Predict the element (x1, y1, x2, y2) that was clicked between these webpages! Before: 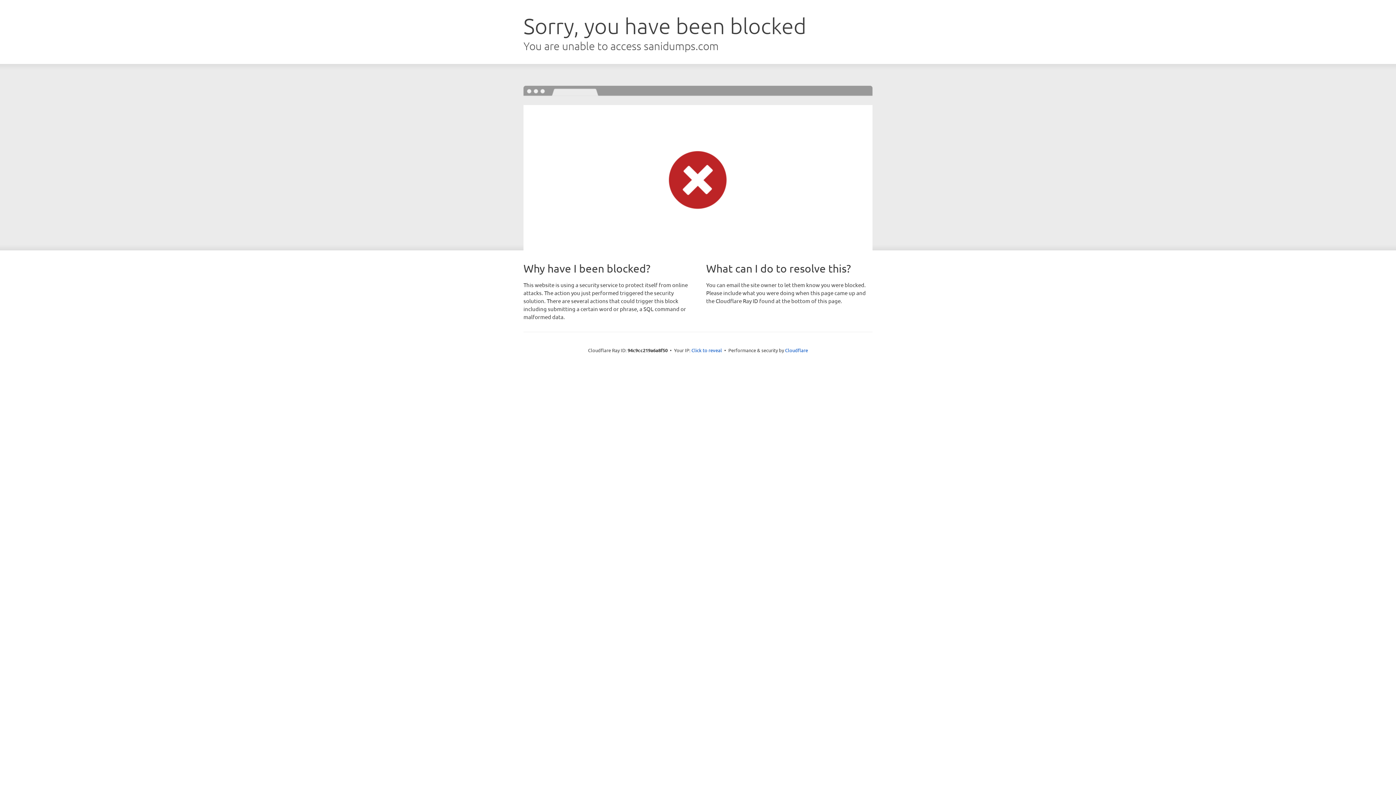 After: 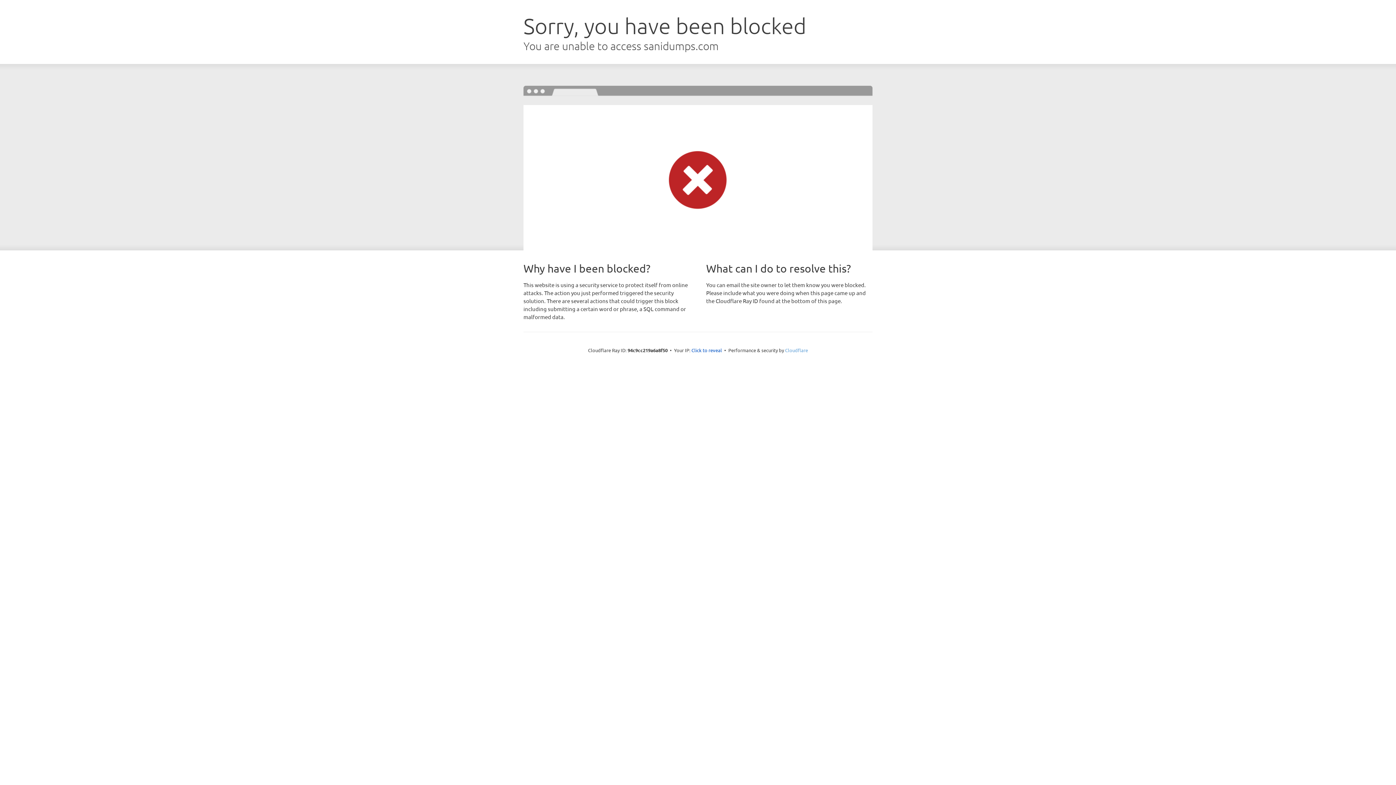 Action: label: Cloudflare bbox: (785, 347, 808, 353)